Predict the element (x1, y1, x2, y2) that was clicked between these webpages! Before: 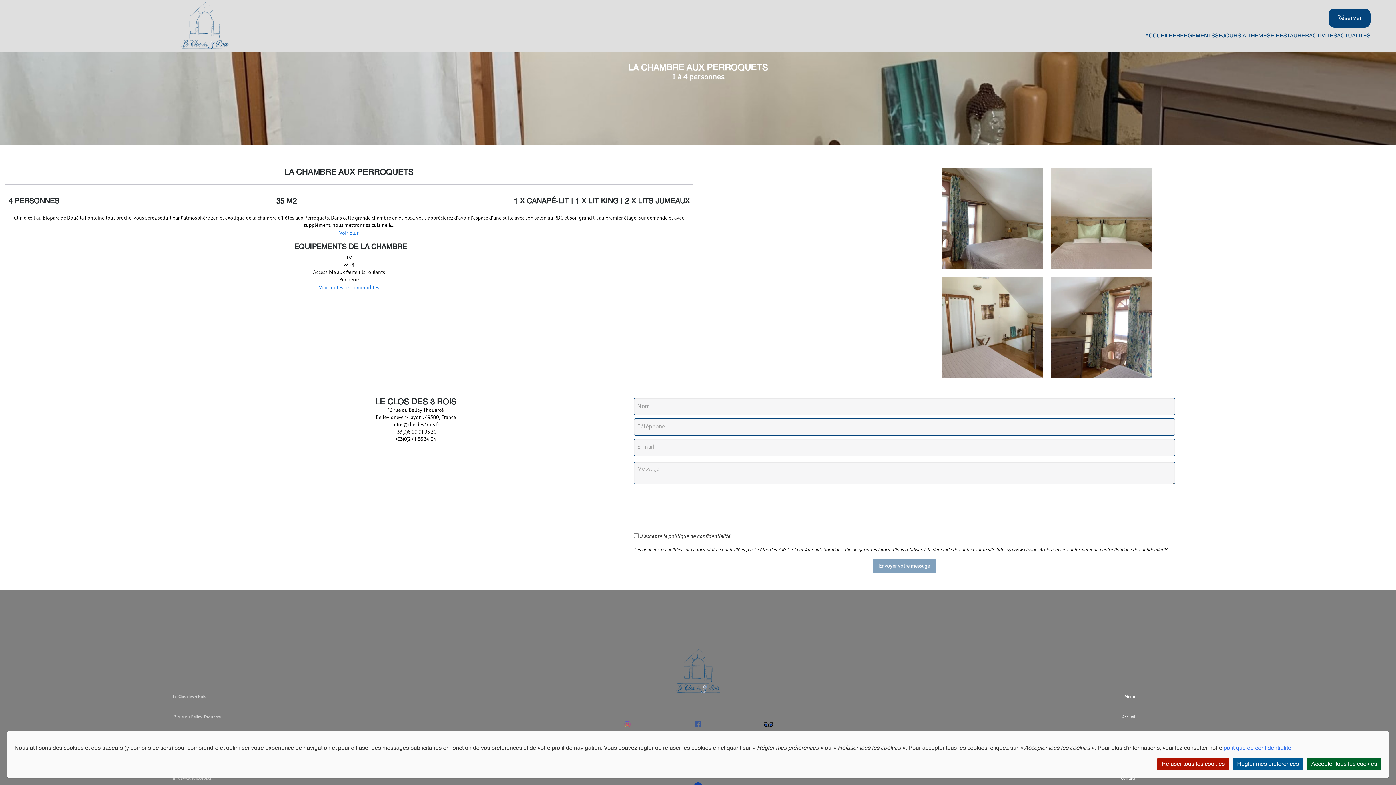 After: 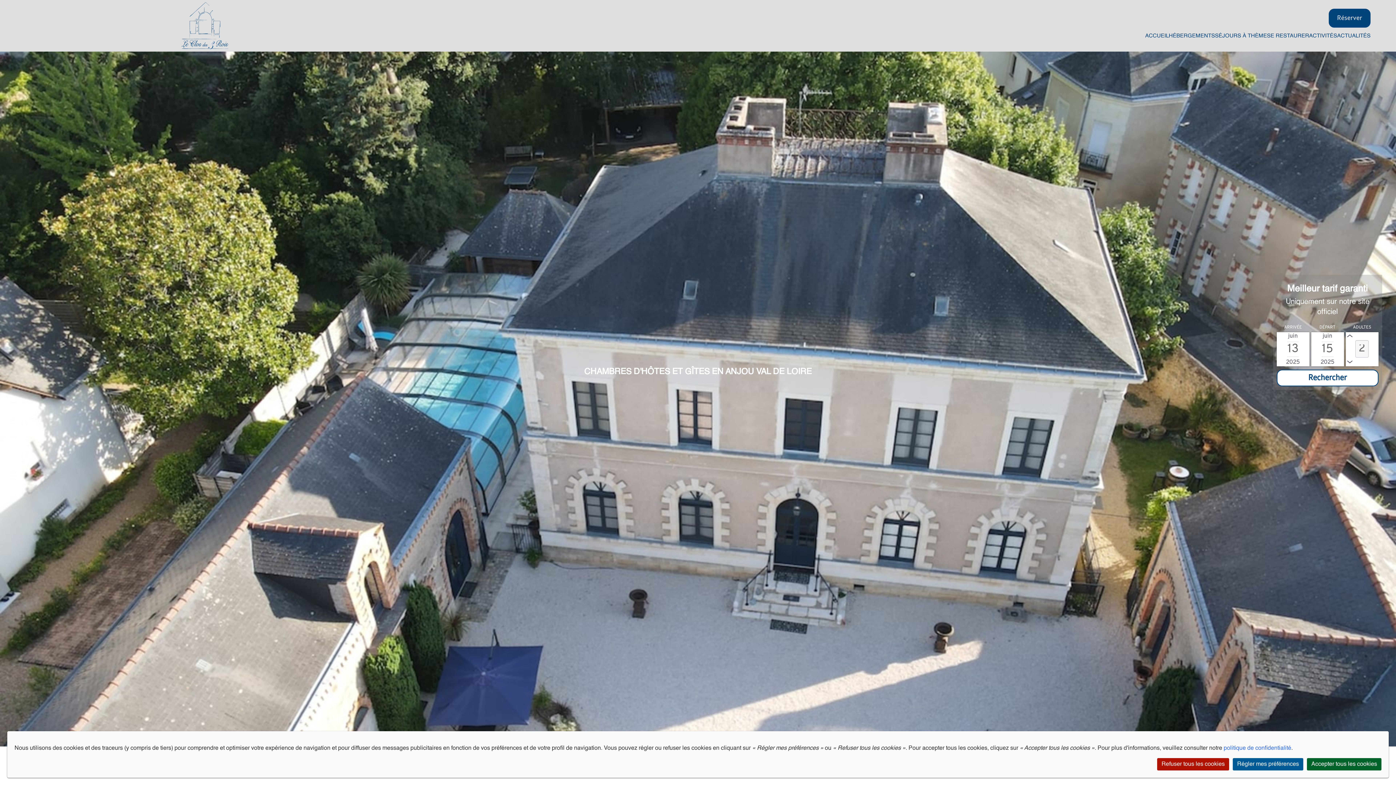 Action: bbox: (1145, 33, 1169, 38) label: ACCUEIL